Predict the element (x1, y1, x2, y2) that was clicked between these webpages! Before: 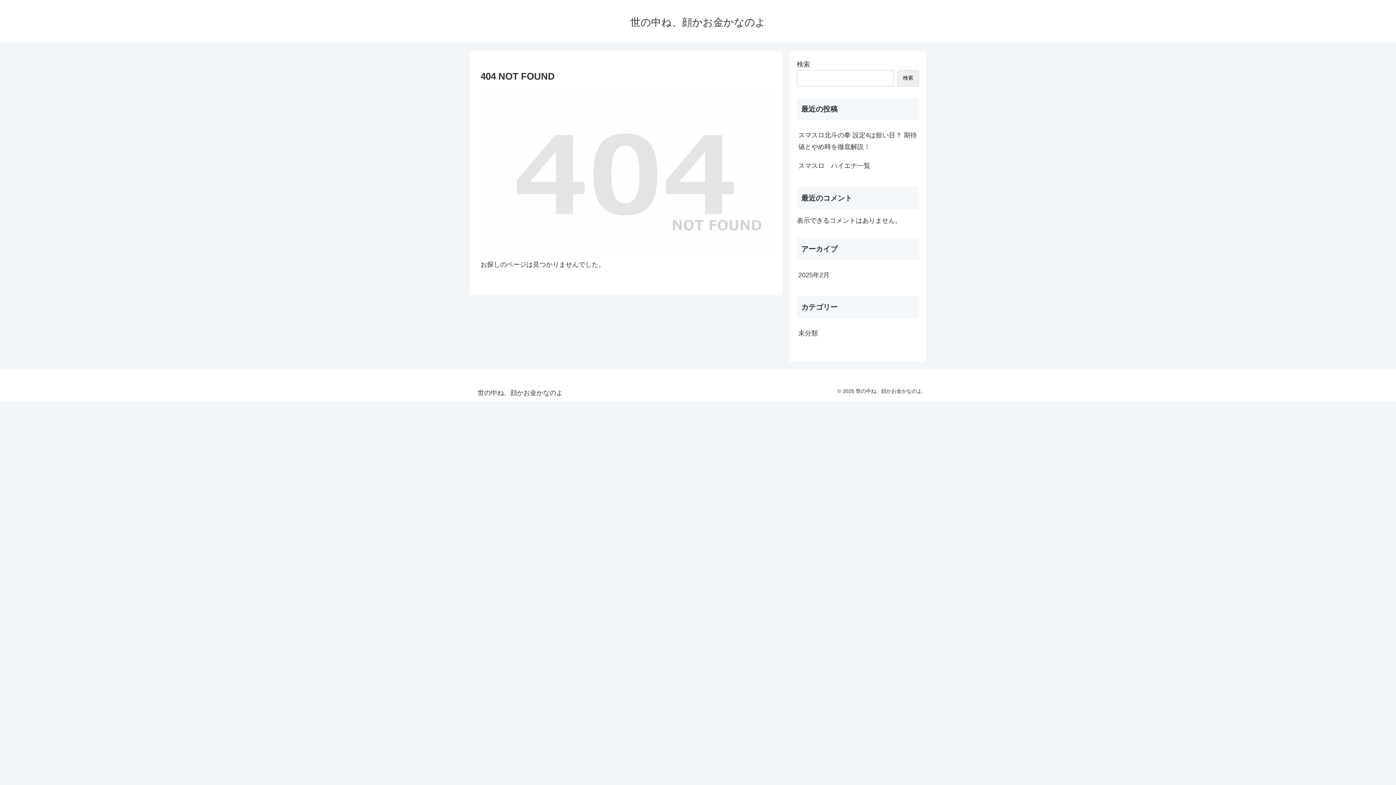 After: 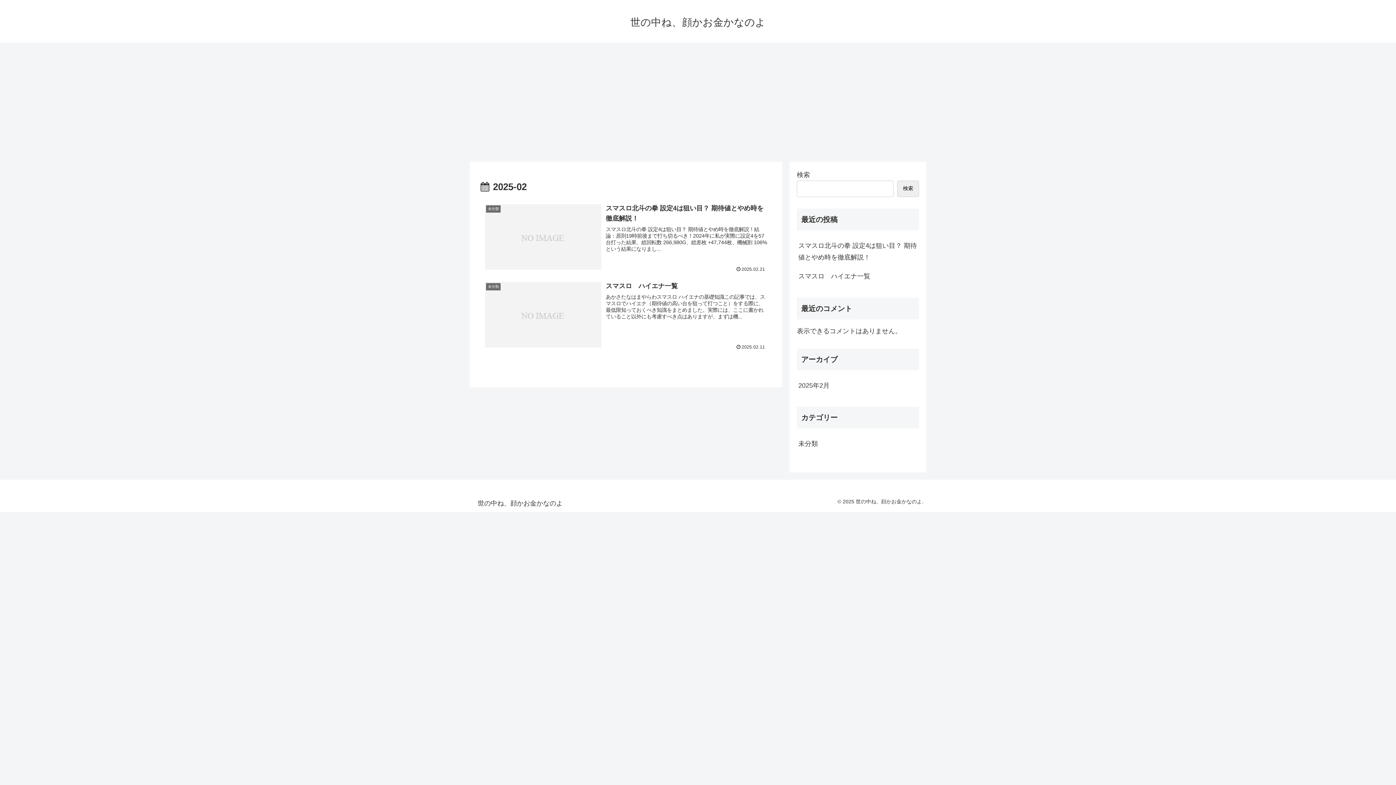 Action: bbox: (797, 265, 919, 284) label: 2025年2月